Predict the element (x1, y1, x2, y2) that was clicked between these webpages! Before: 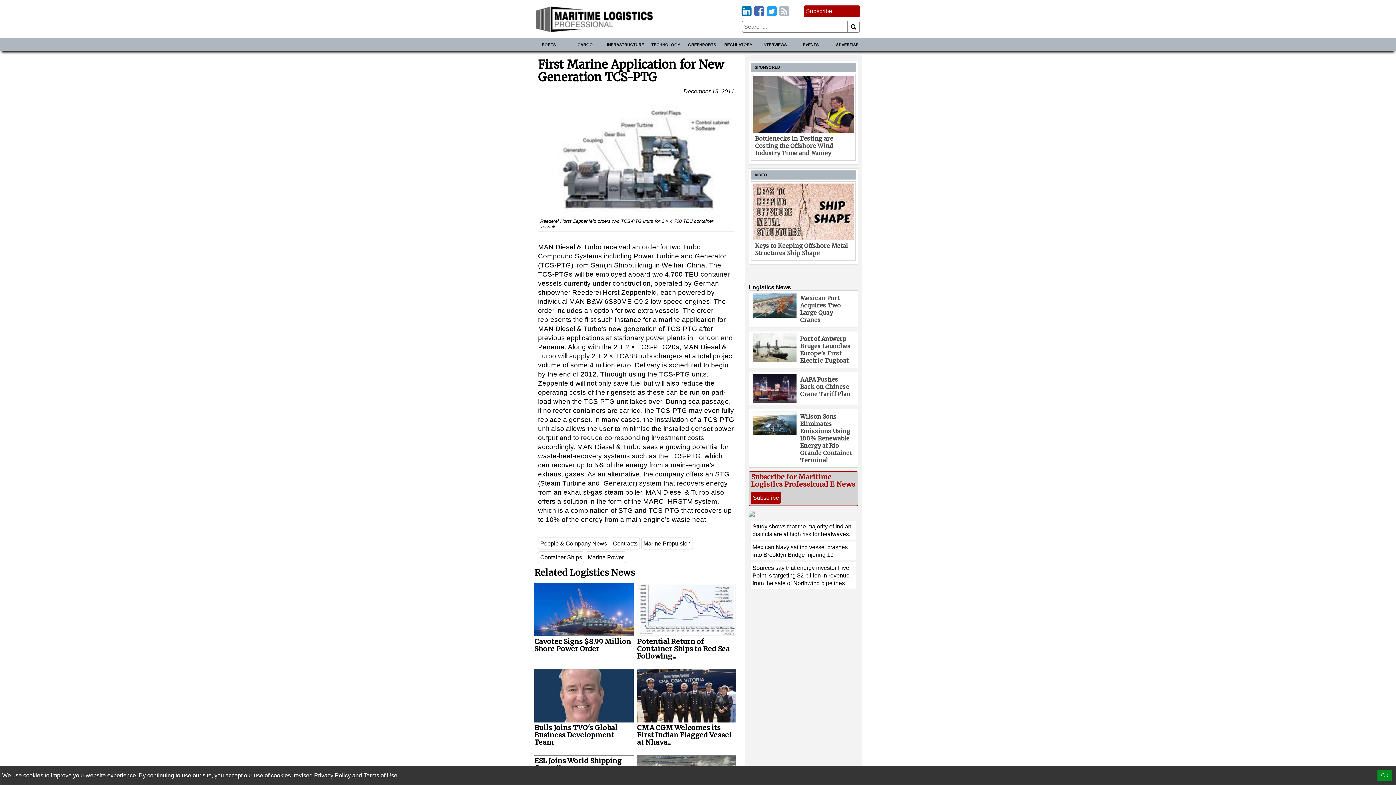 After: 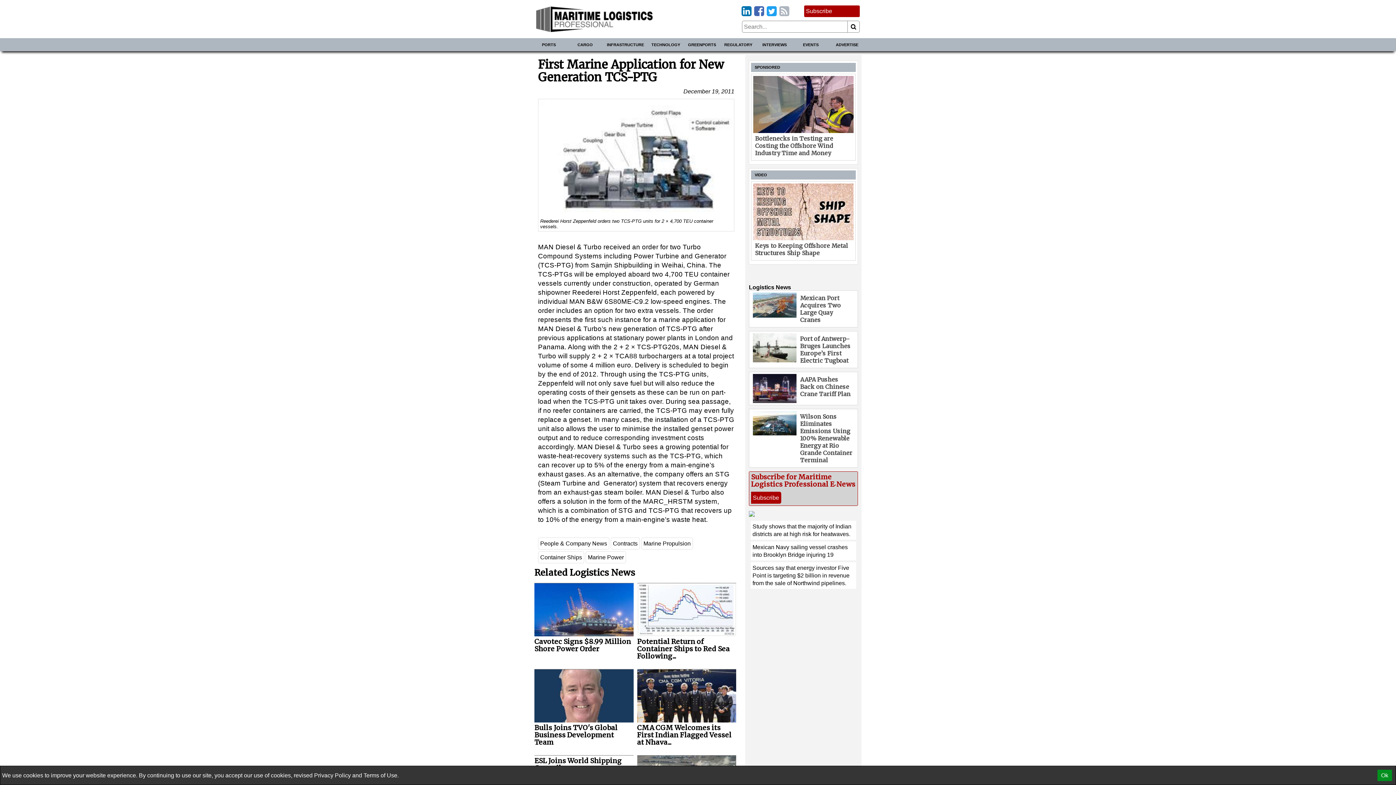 Action: bbox: (742, 4, 751, 17)